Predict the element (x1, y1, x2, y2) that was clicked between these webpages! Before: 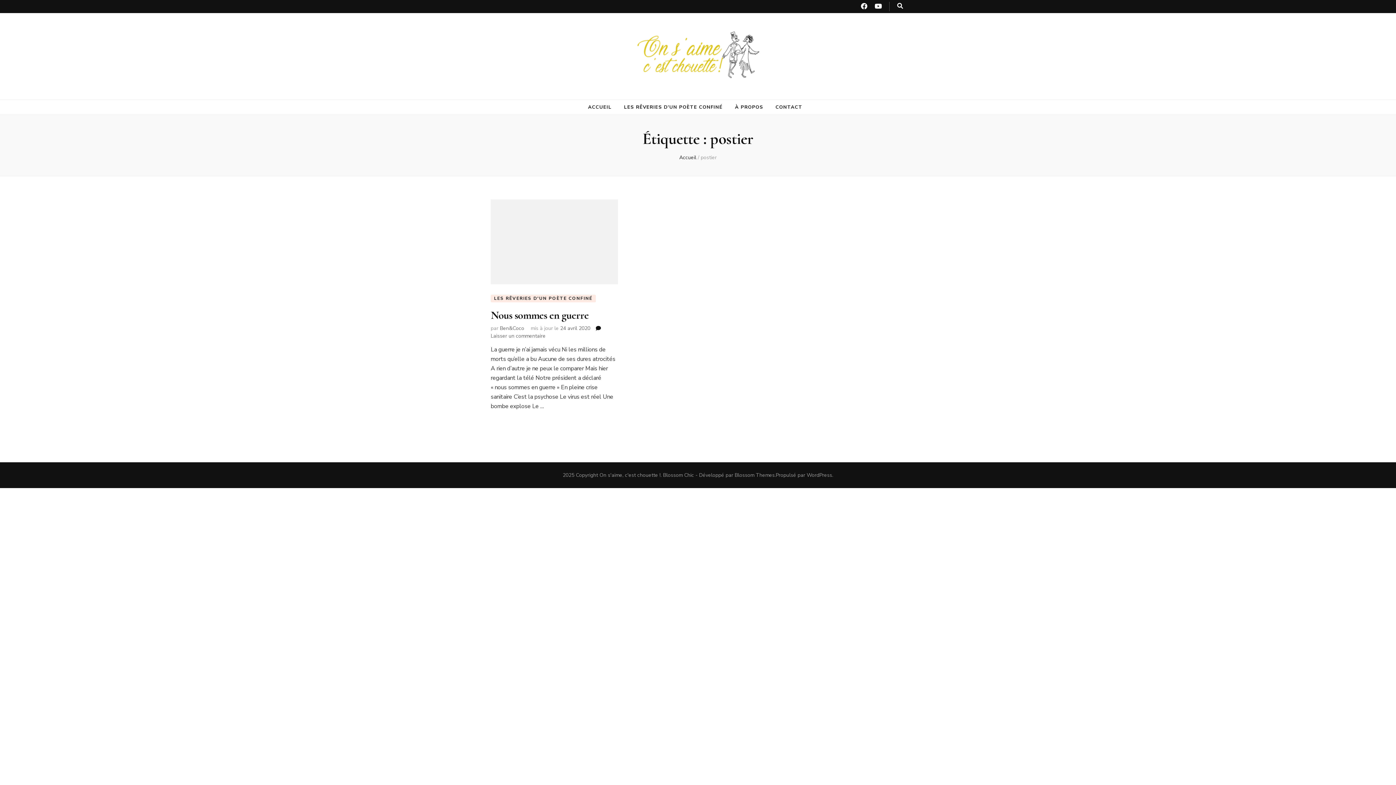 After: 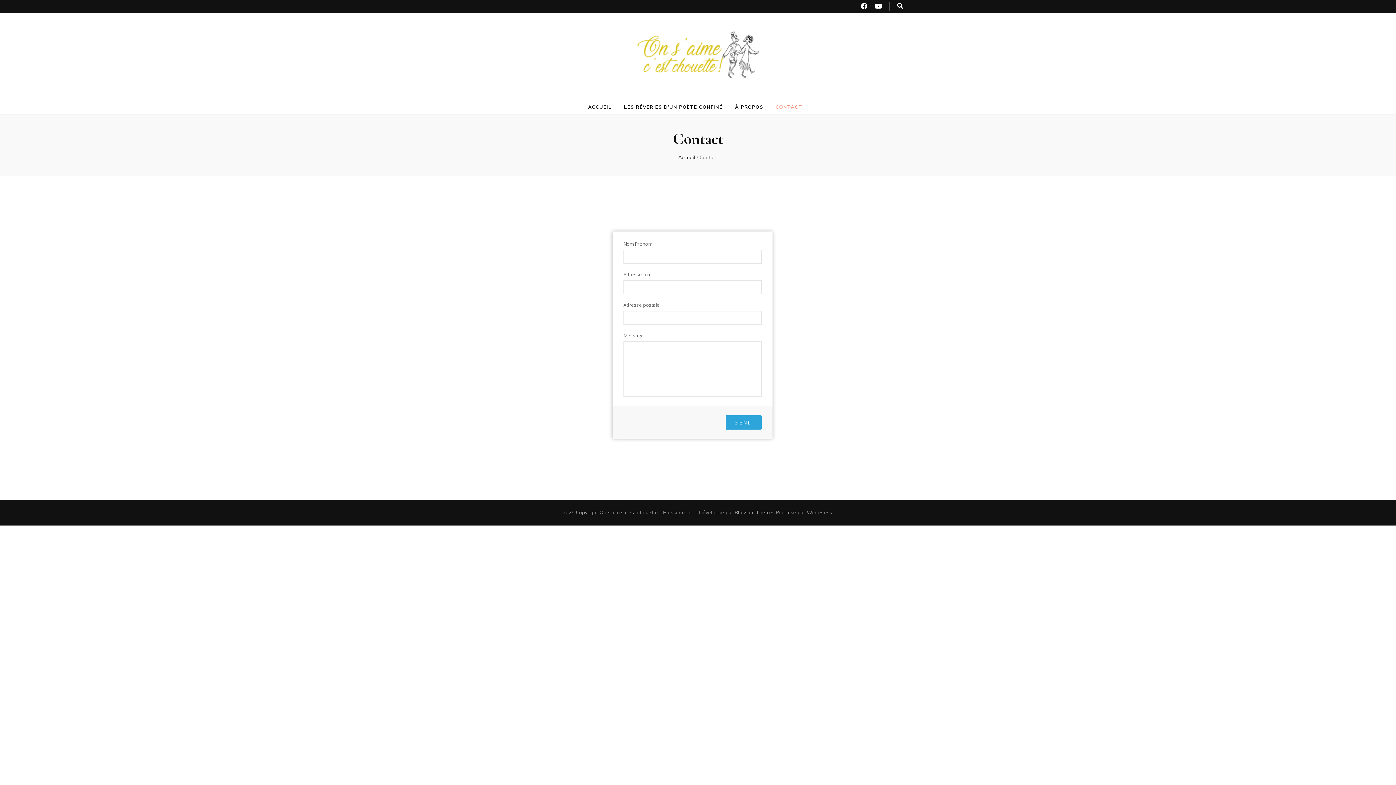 Action: bbox: (775, 102, 802, 112) label: CONTACT